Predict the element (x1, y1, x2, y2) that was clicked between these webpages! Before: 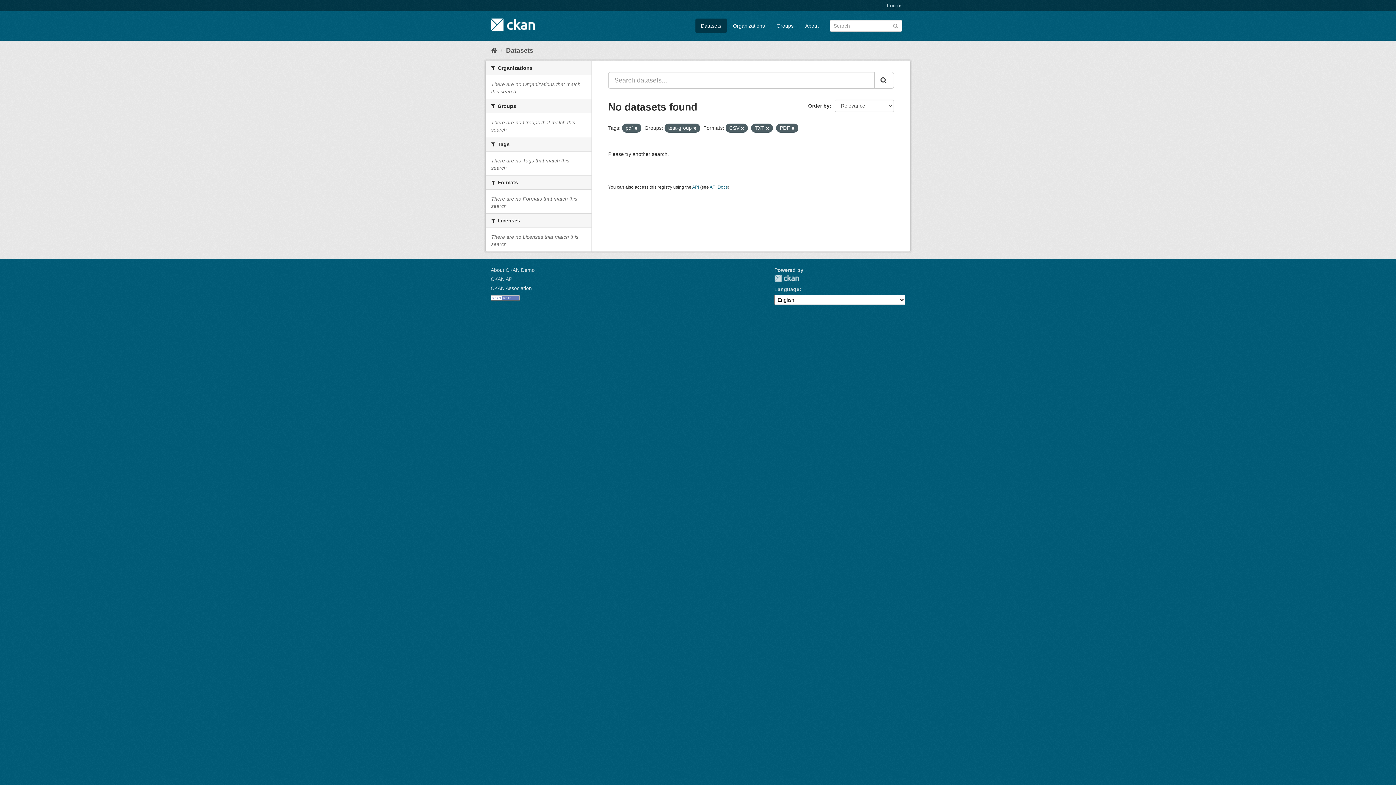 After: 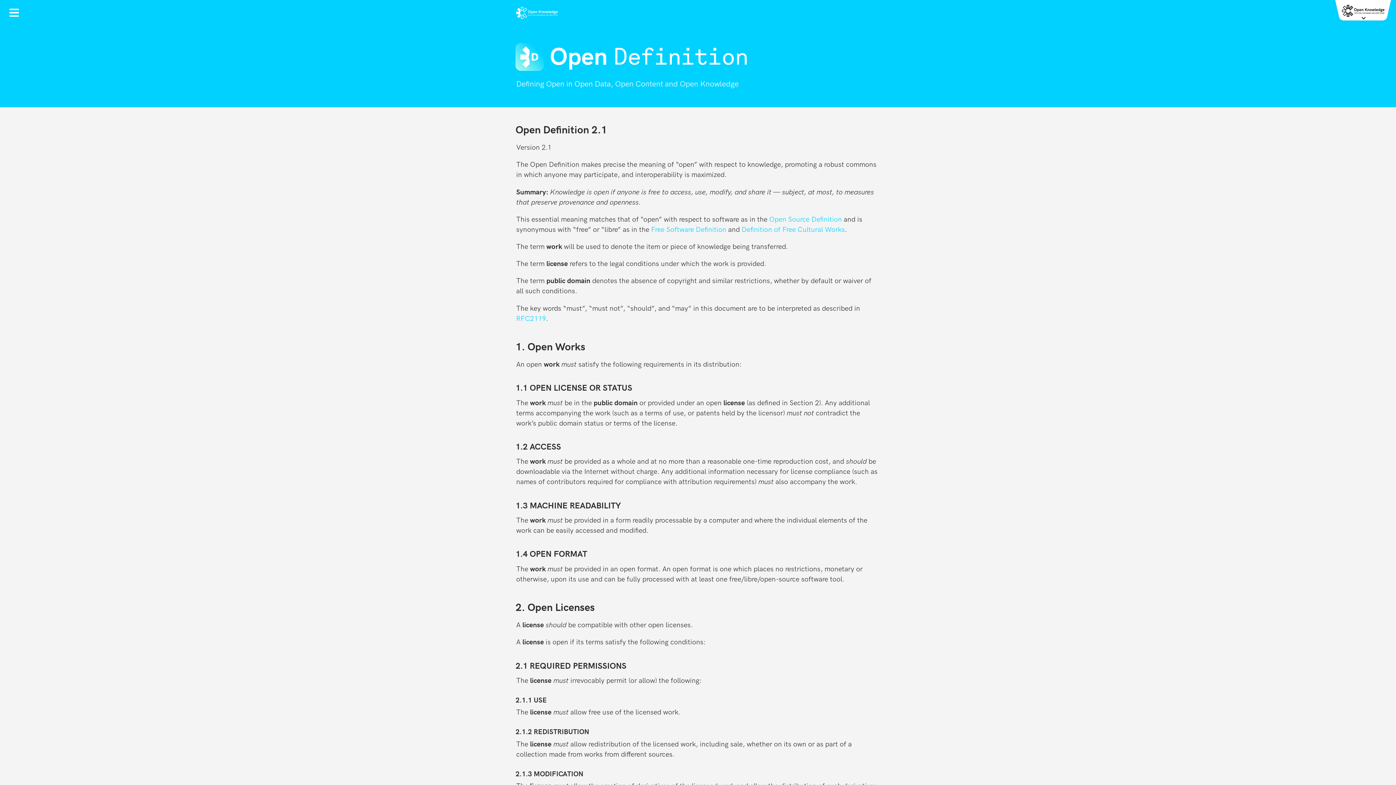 Action: bbox: (490, 294, 520, 300)